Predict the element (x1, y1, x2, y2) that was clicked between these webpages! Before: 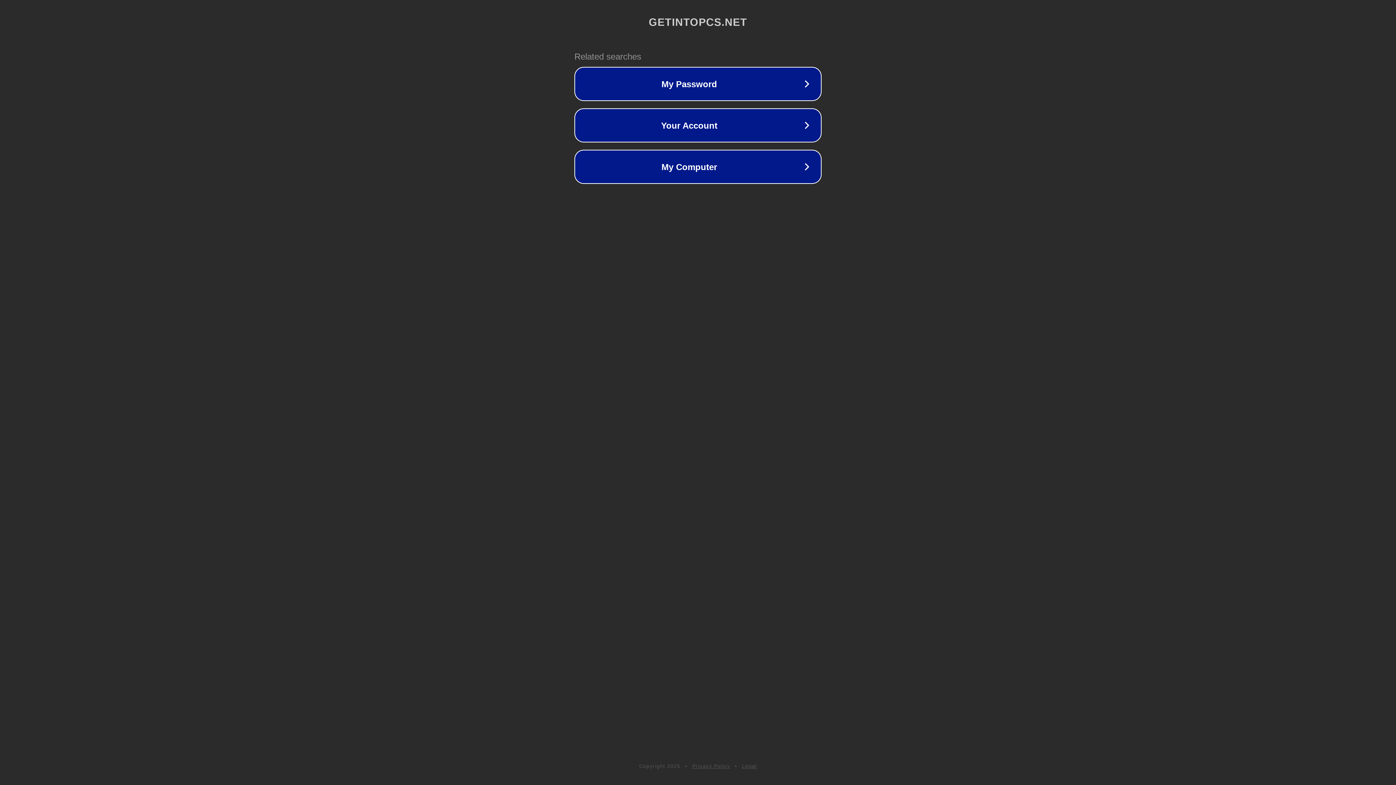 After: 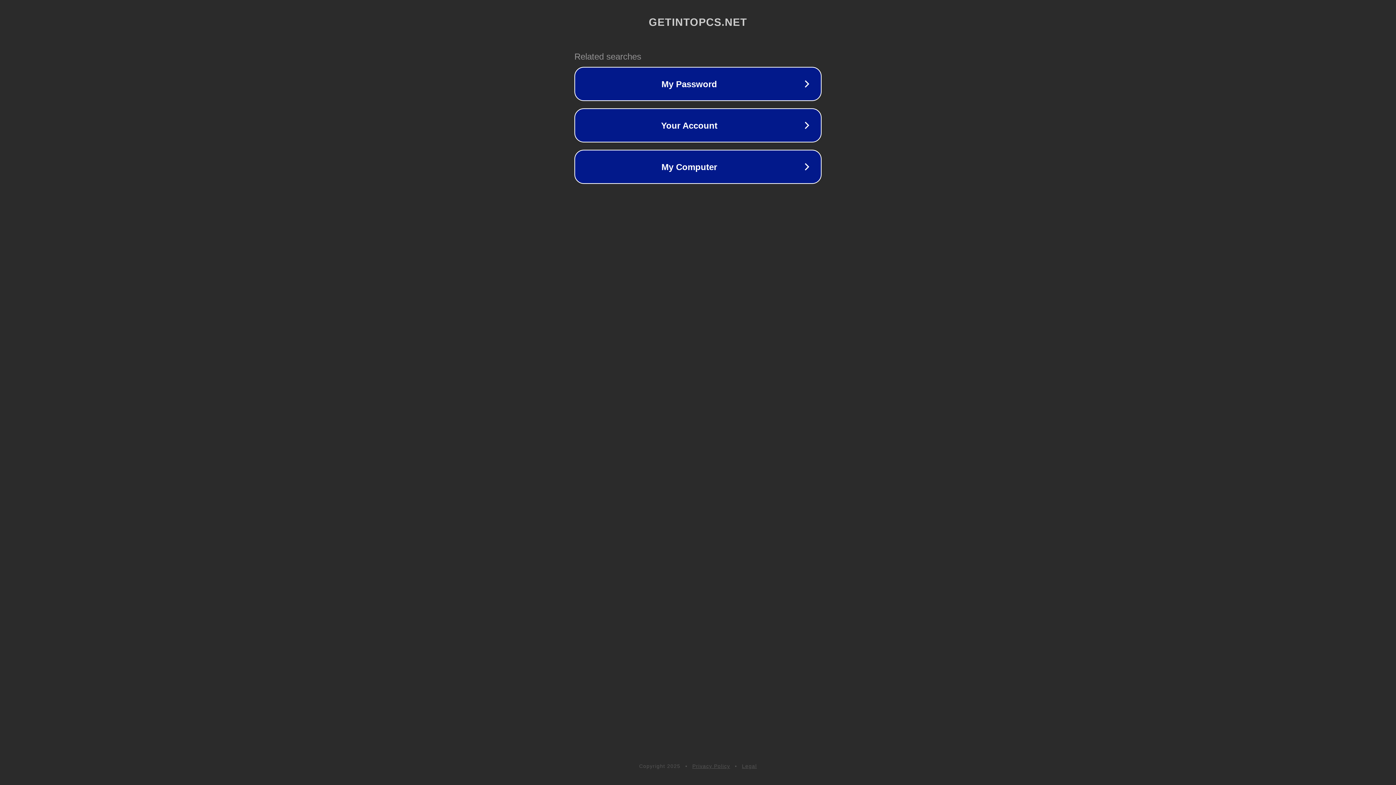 Action: bbox: (742, 763, 757, 769) label: Legal